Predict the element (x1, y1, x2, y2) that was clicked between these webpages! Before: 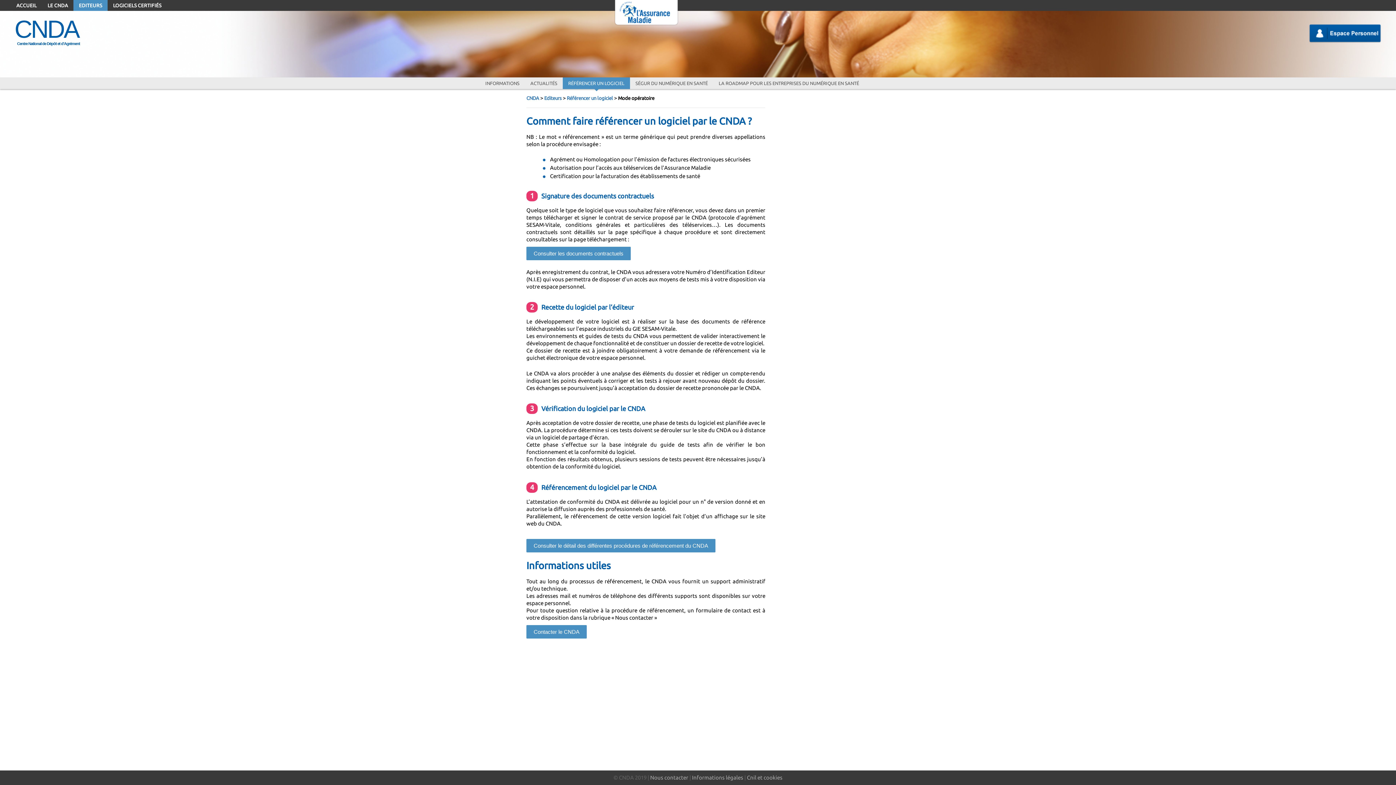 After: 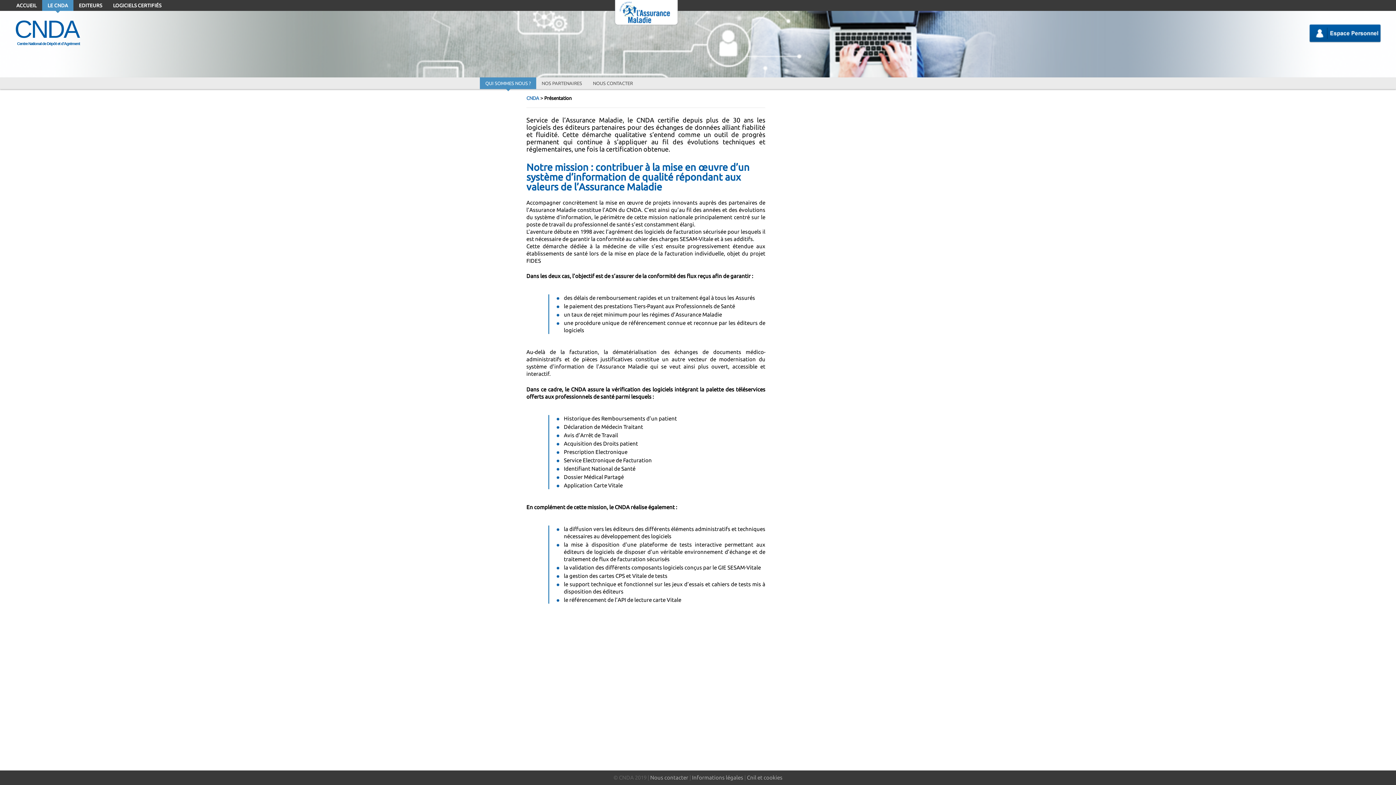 Action: bbox: (42, 0, 73, 10) label: LE CNDA